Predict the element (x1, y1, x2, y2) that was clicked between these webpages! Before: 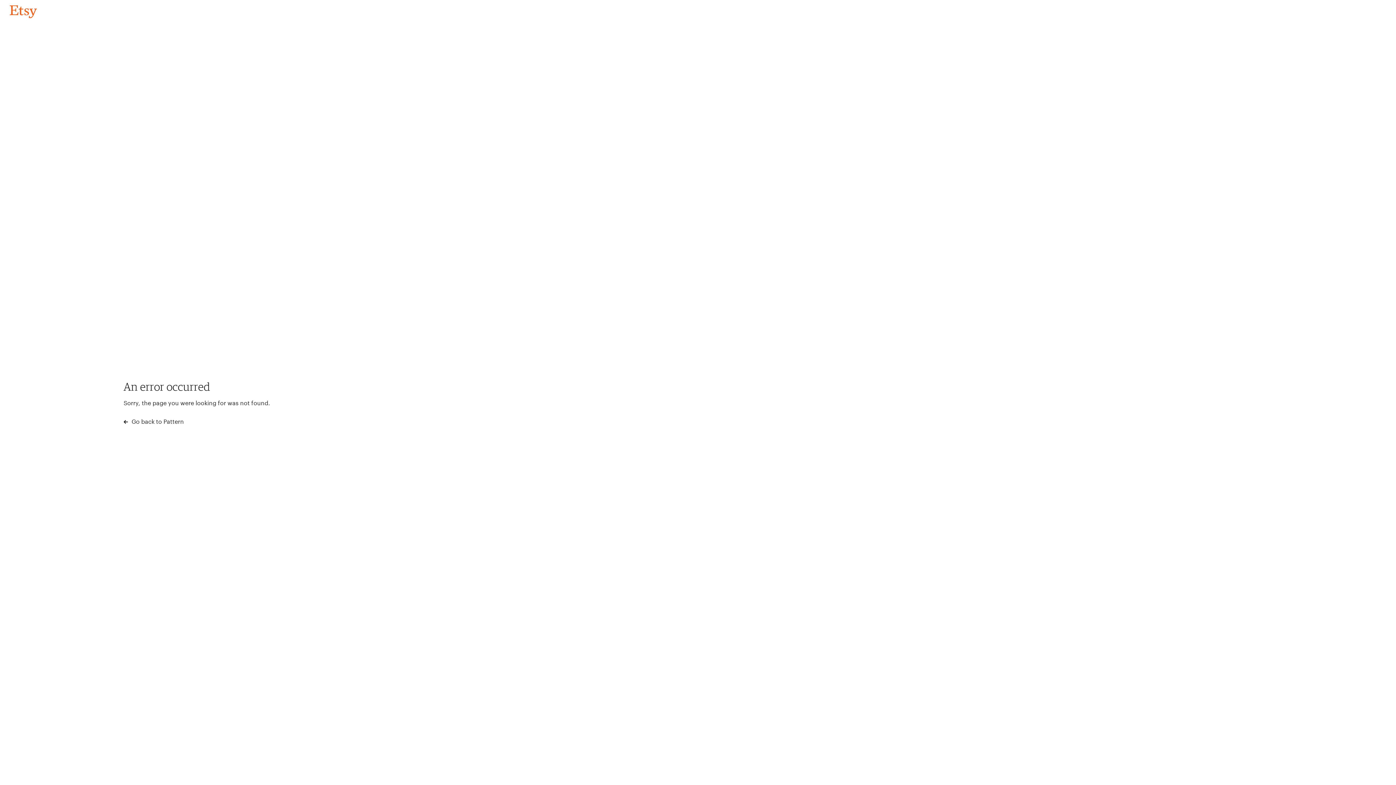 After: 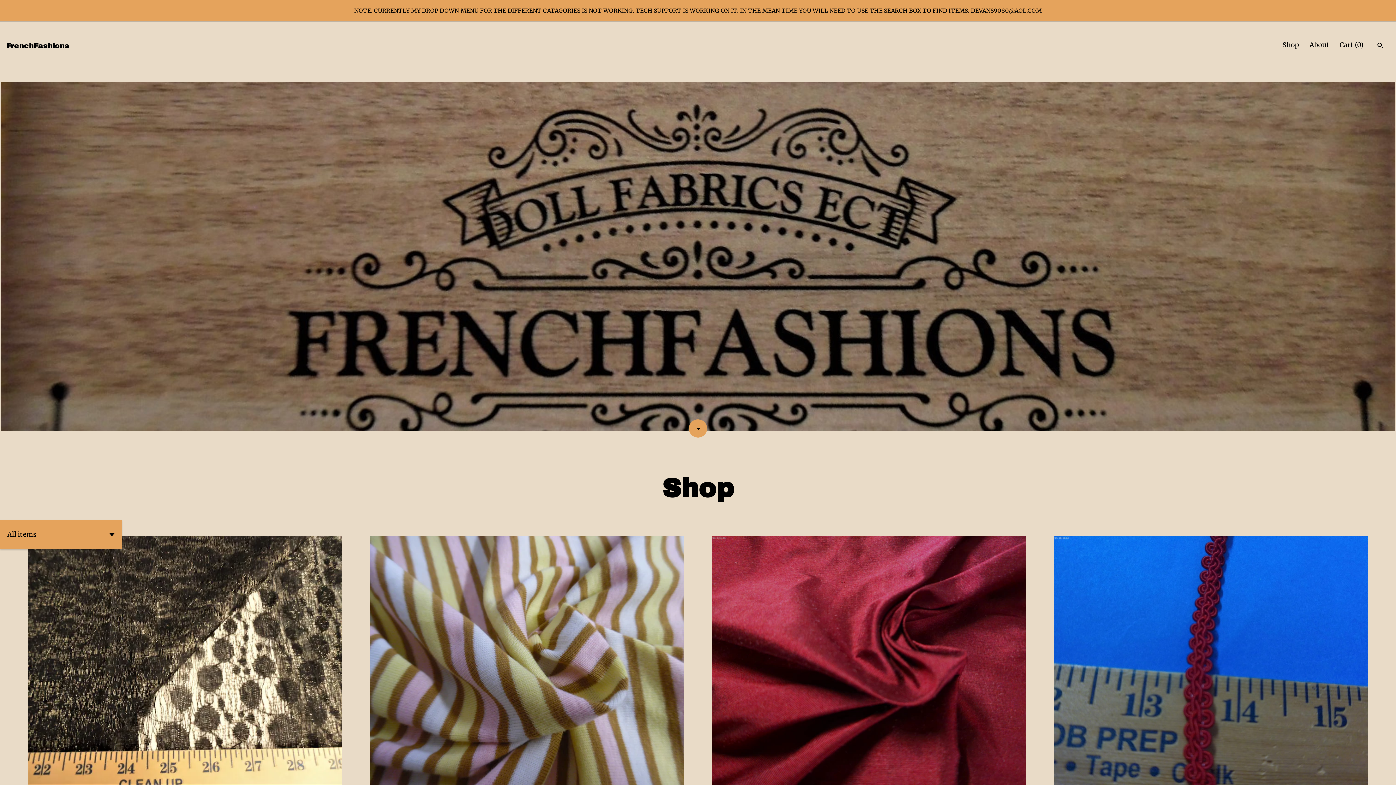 Action: bbox: (4, 3, 42, 18) label: Go back to Pattern